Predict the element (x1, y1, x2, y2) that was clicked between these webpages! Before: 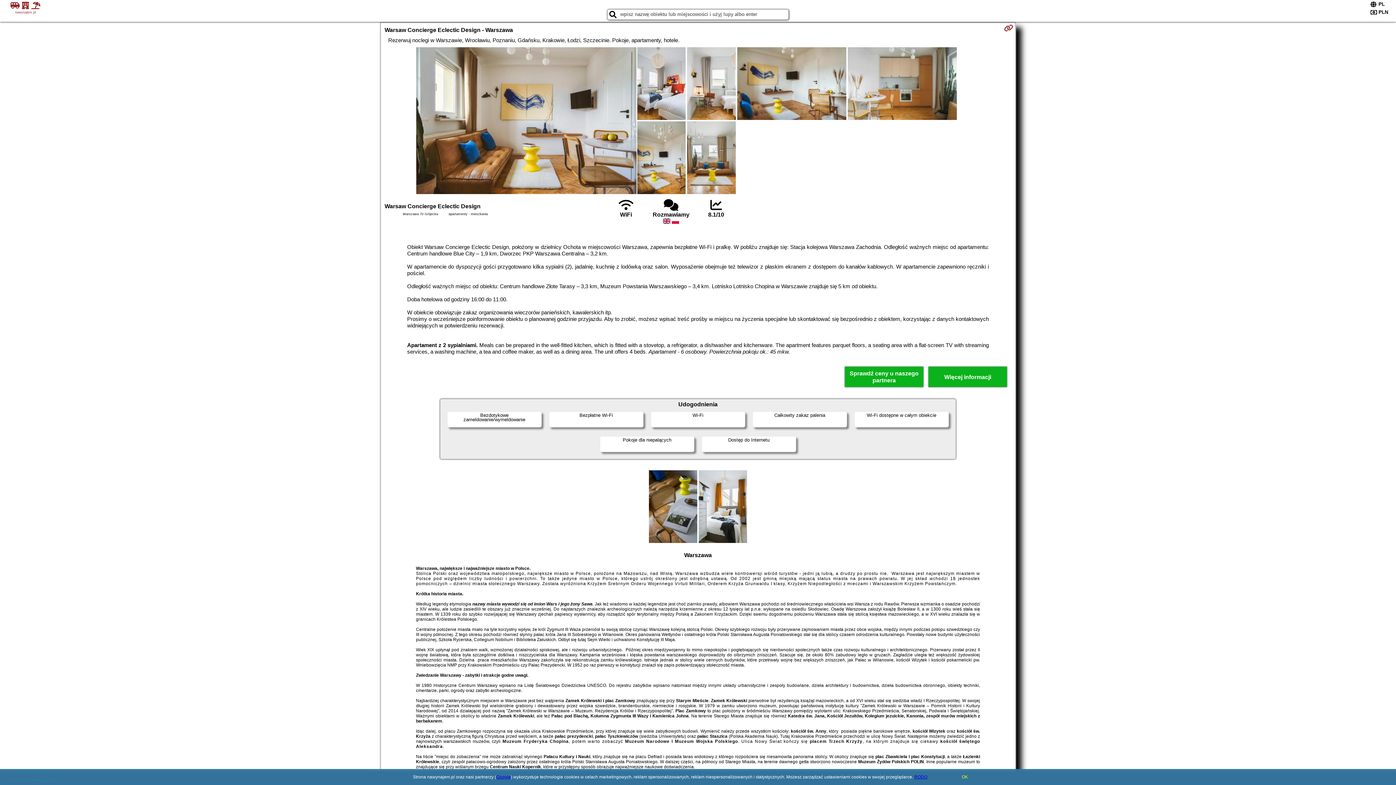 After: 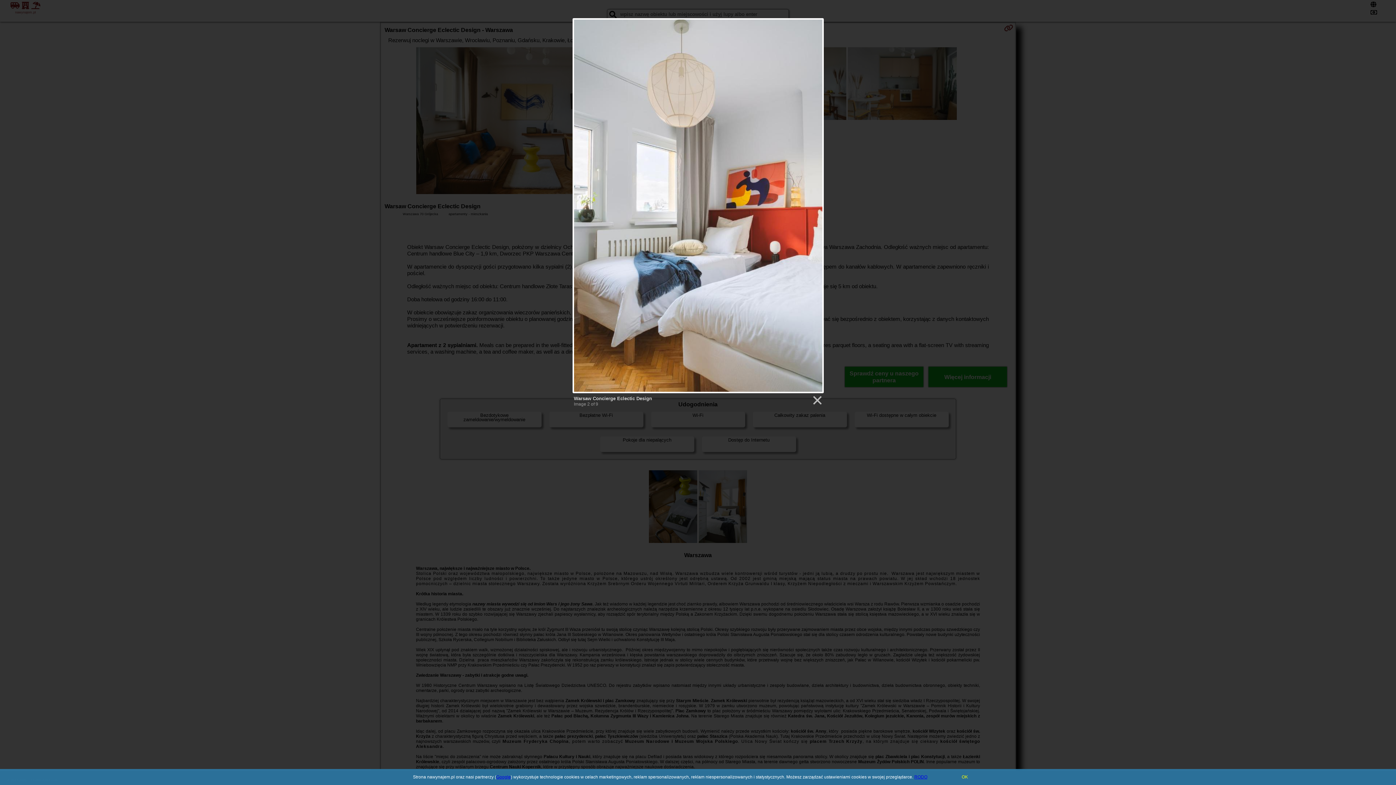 Action: bbox: (636, 47, 686, 121)